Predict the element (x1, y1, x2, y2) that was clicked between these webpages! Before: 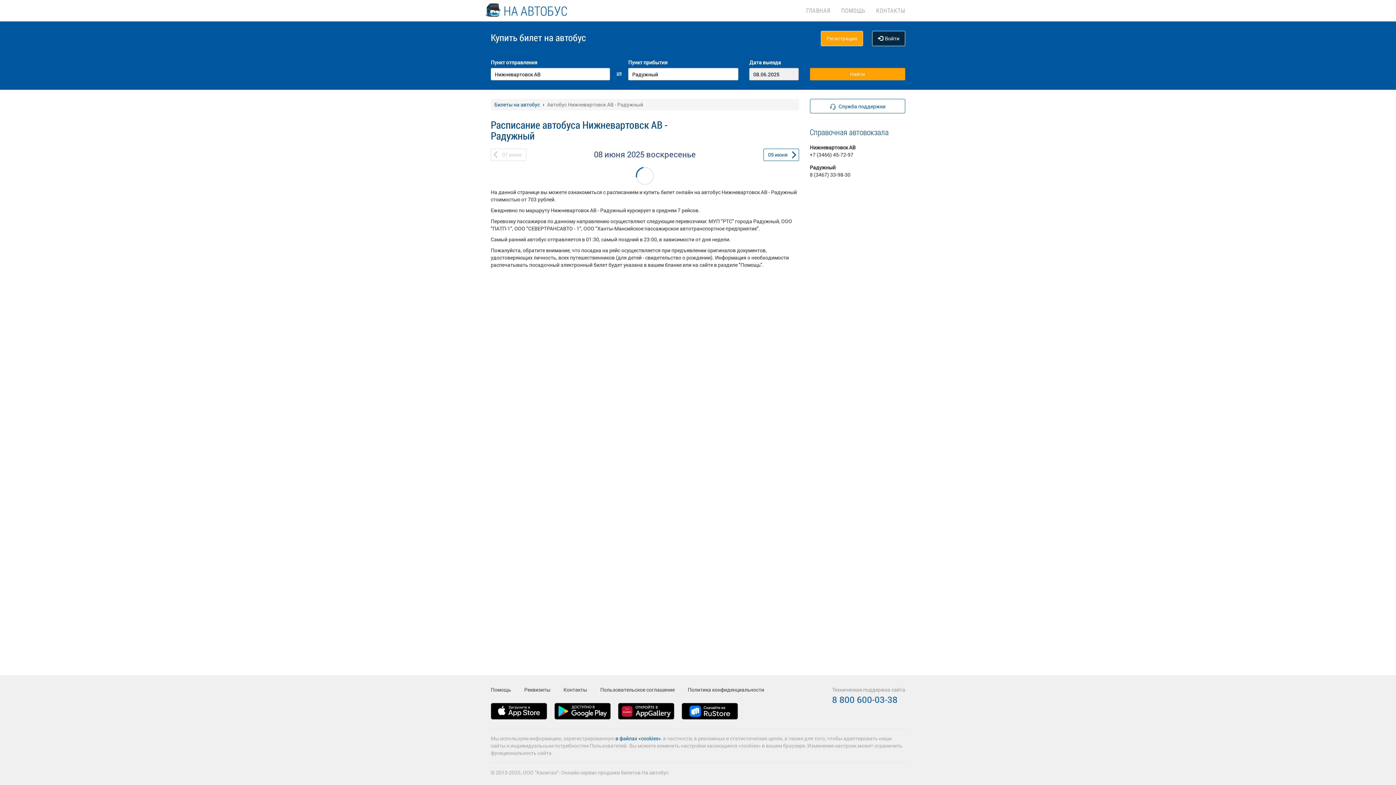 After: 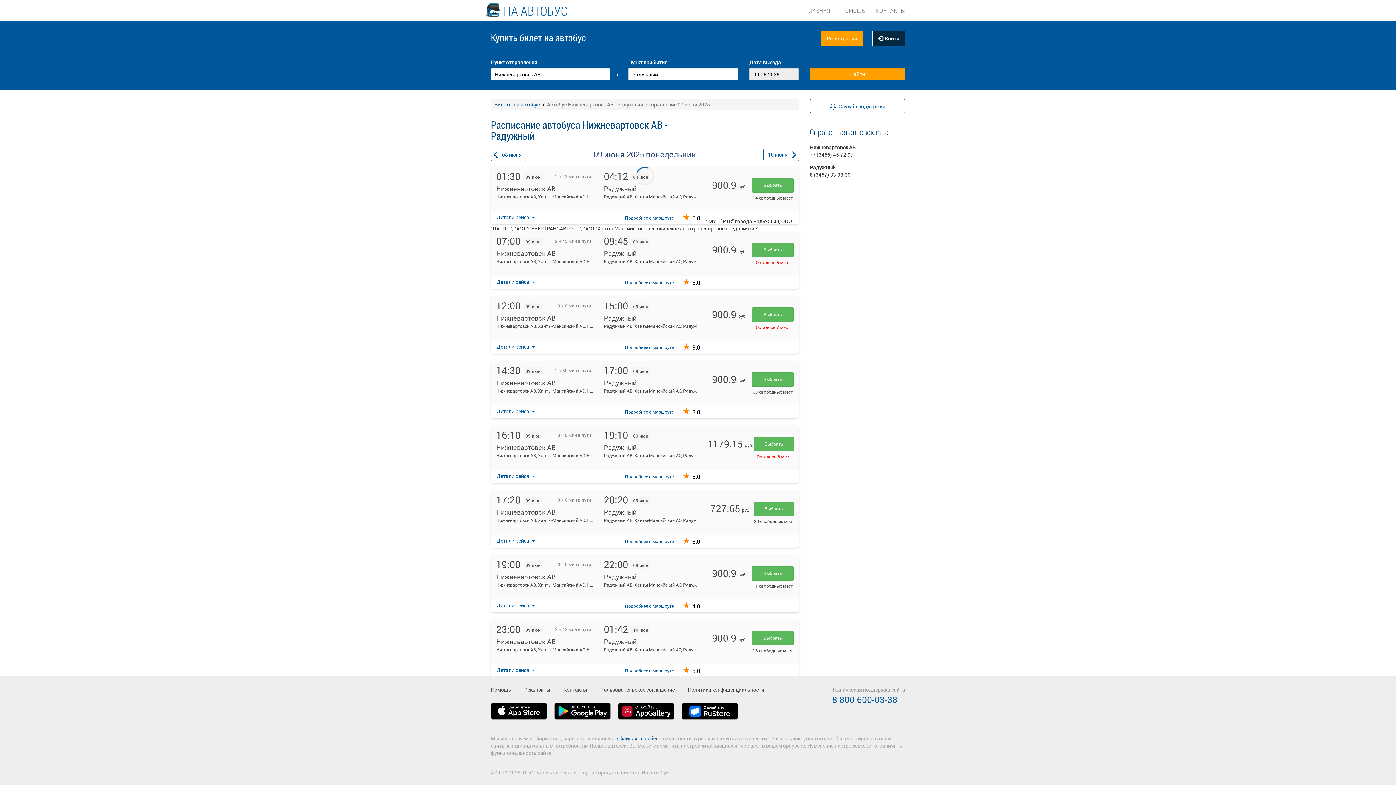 Action: bbox: (763, 148, 799, 161) label: 09 июня